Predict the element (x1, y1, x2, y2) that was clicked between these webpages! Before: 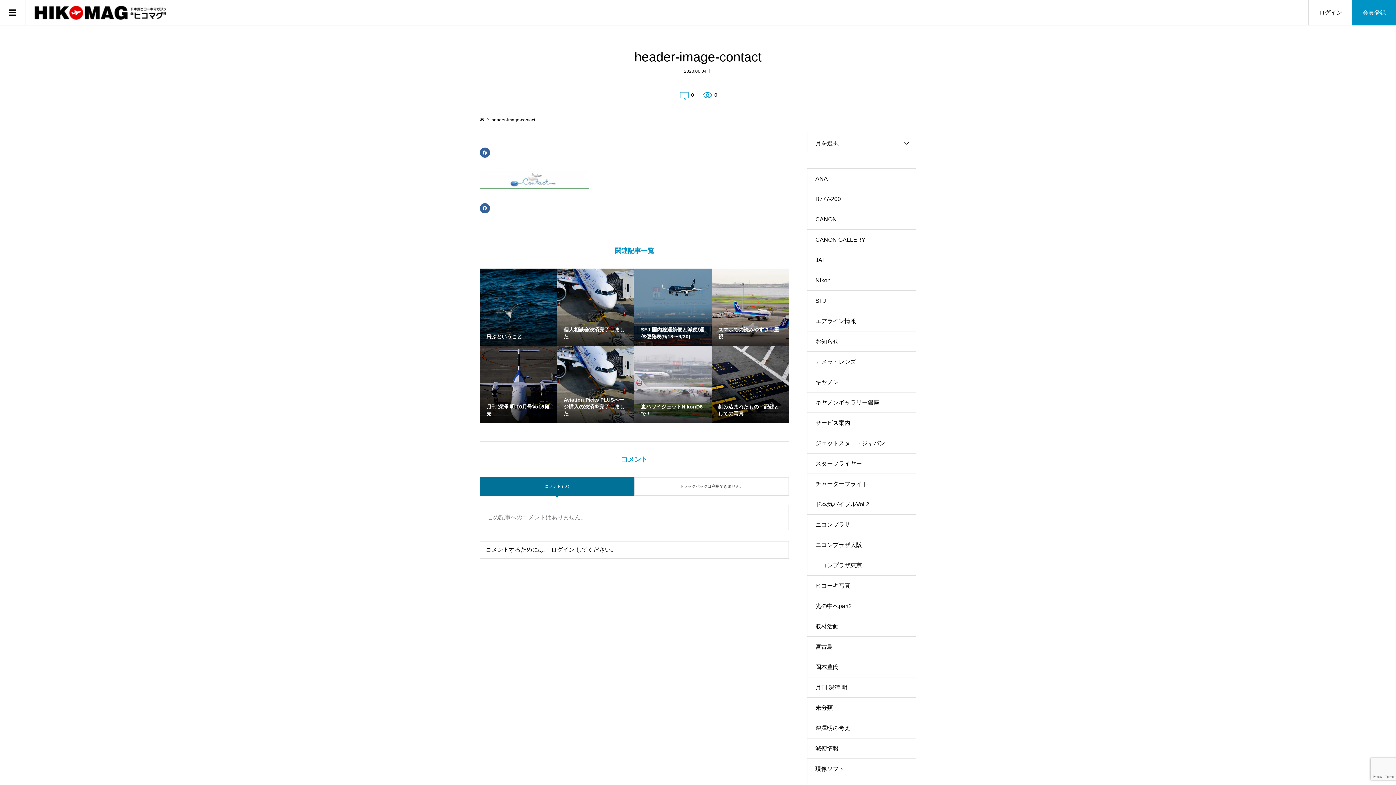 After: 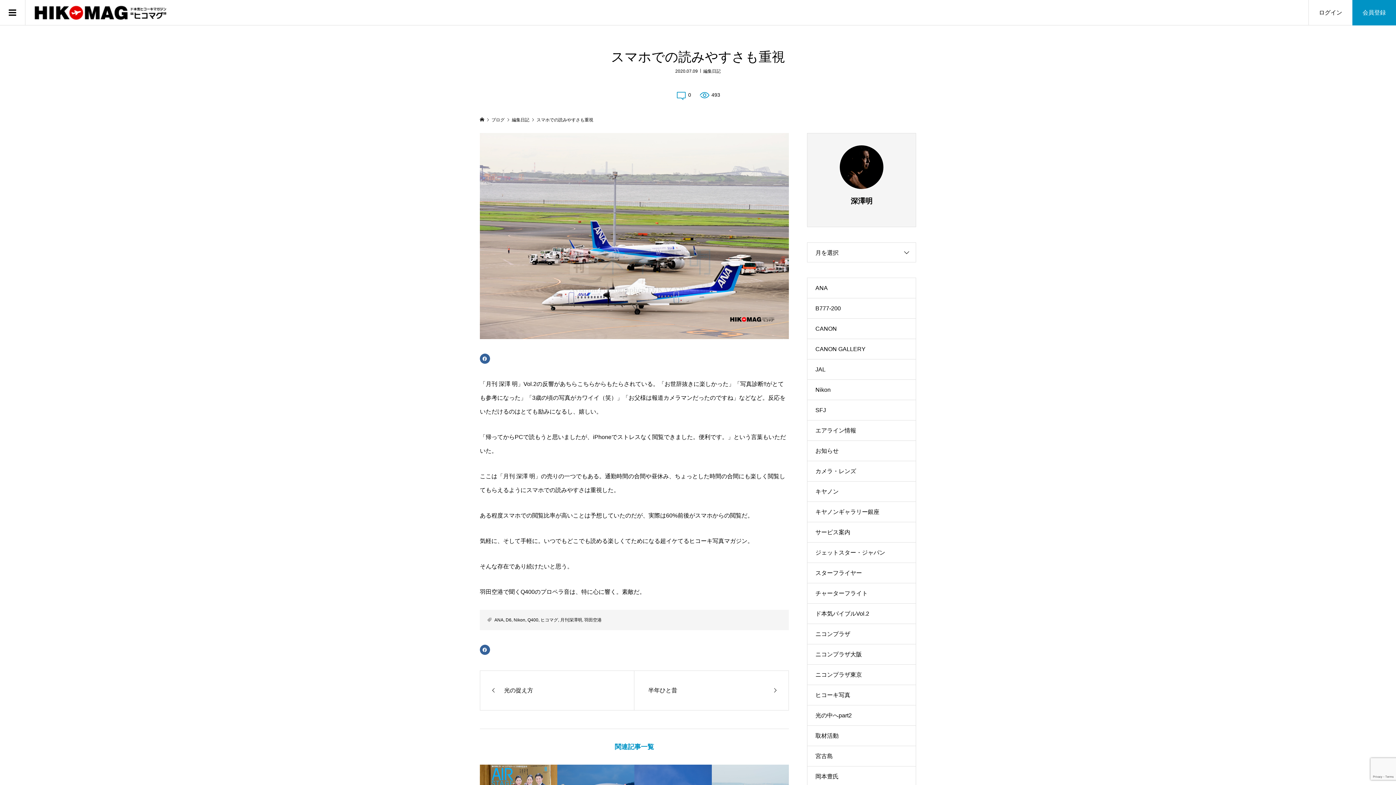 Action: label: スマホでの読みやすさも重視 bbox: (711, 268, 789, 346)